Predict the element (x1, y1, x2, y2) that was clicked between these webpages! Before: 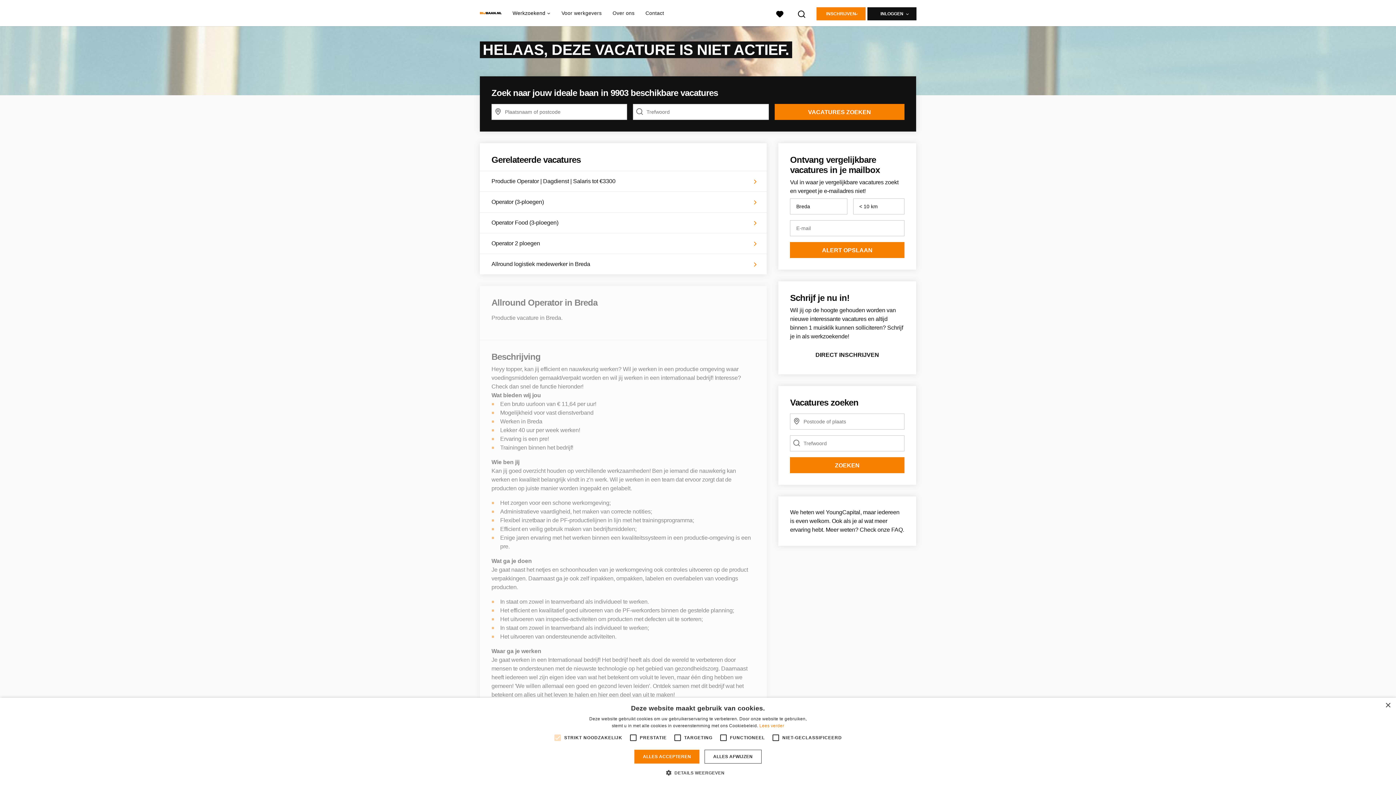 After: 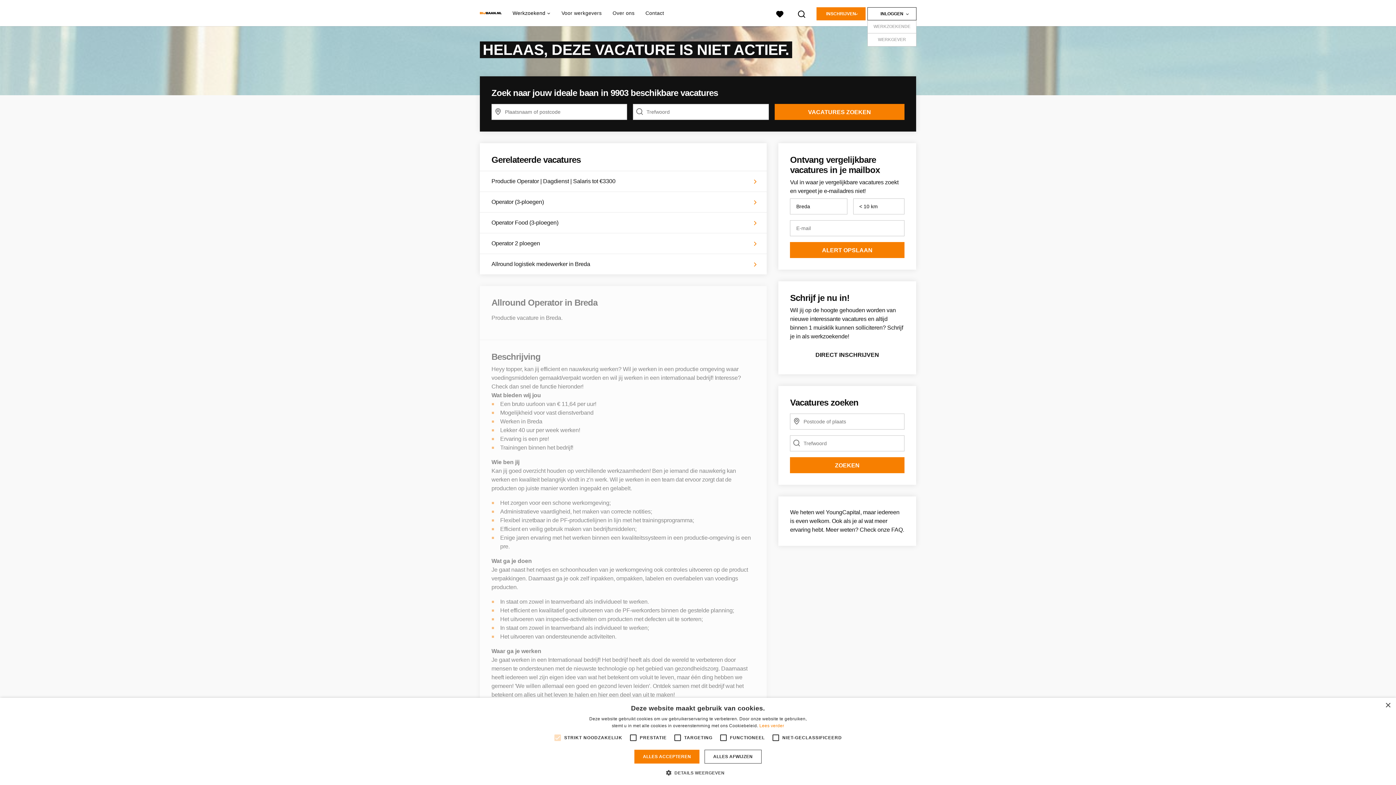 Action: label: INLOGGEN bbox: (867, 7, 916, 20)